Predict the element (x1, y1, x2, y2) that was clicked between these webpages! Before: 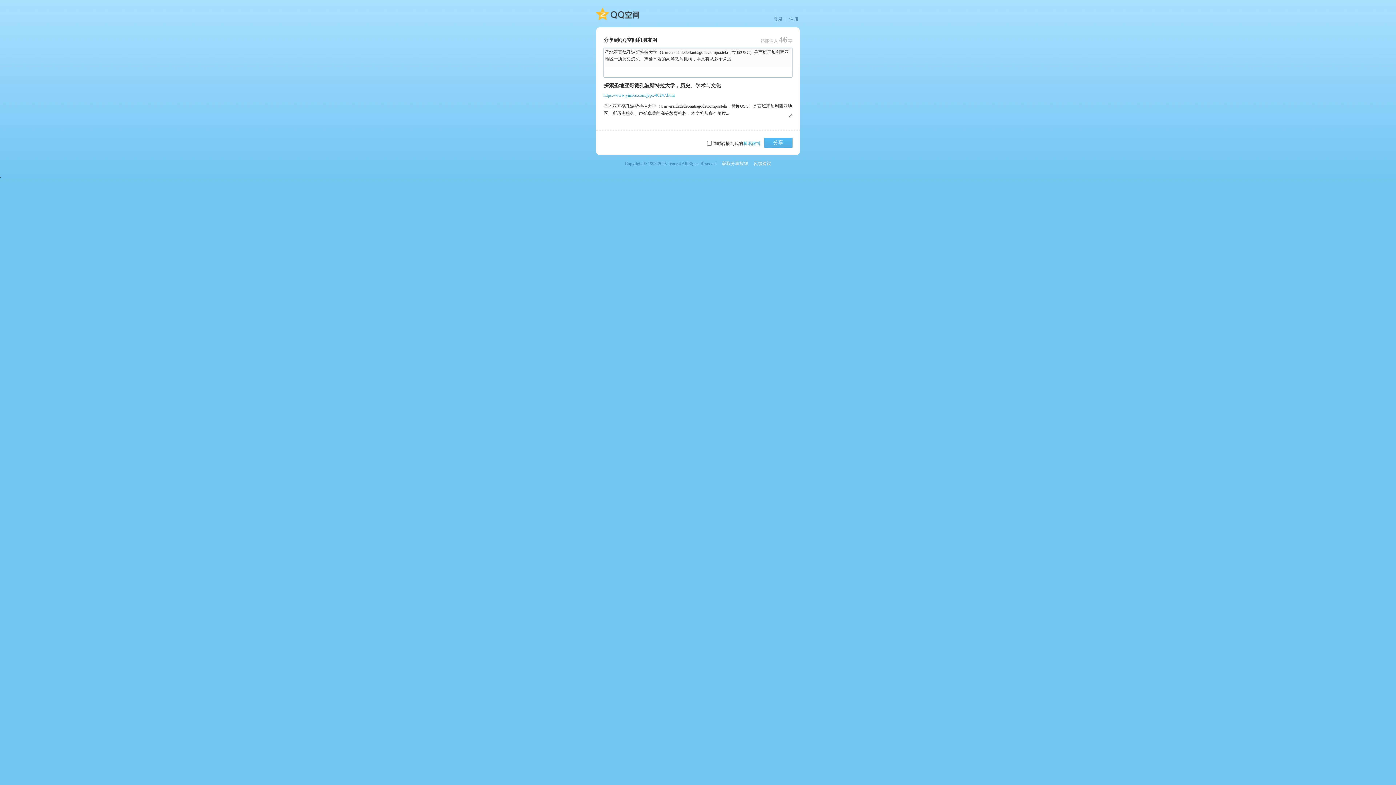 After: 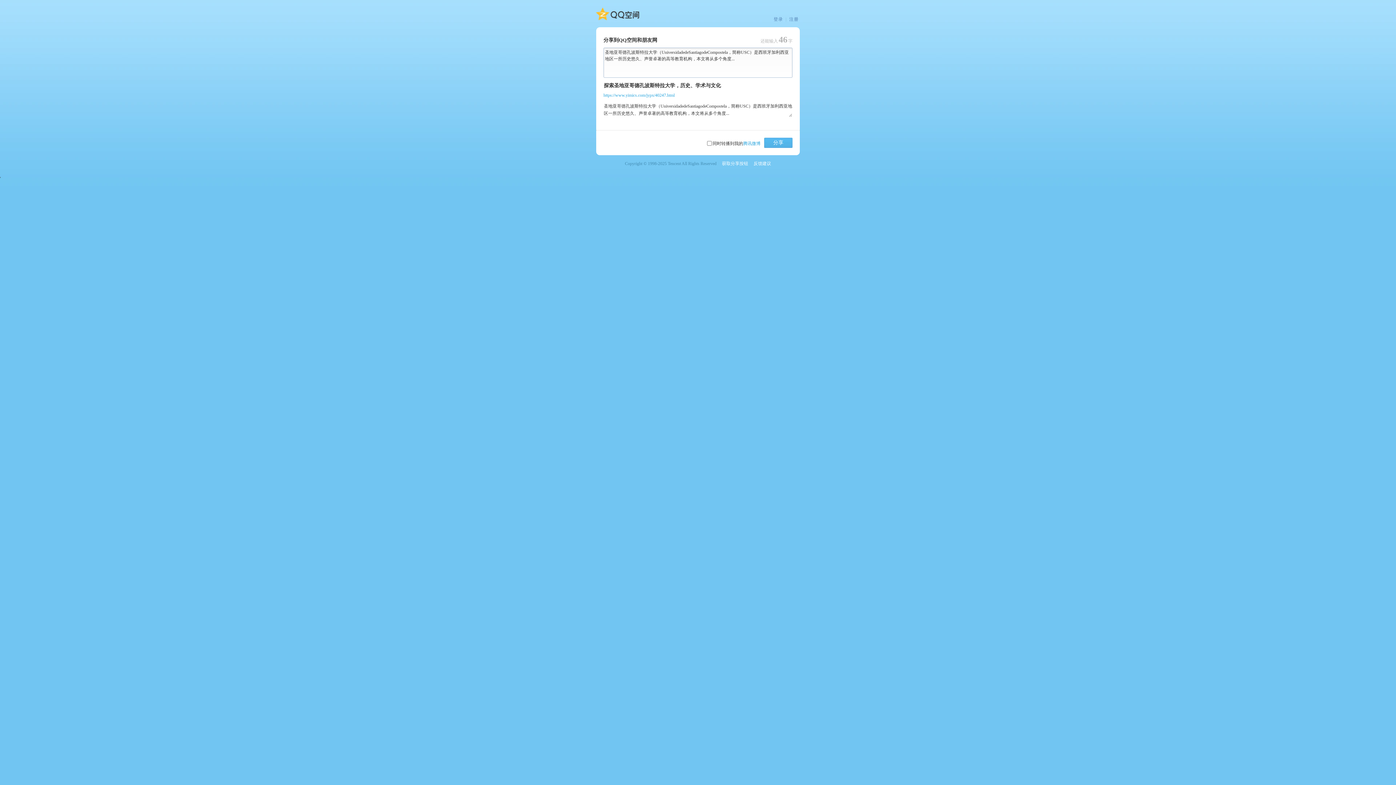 Action: label: QQ空间 bbox: (596, 6, 639, 21)